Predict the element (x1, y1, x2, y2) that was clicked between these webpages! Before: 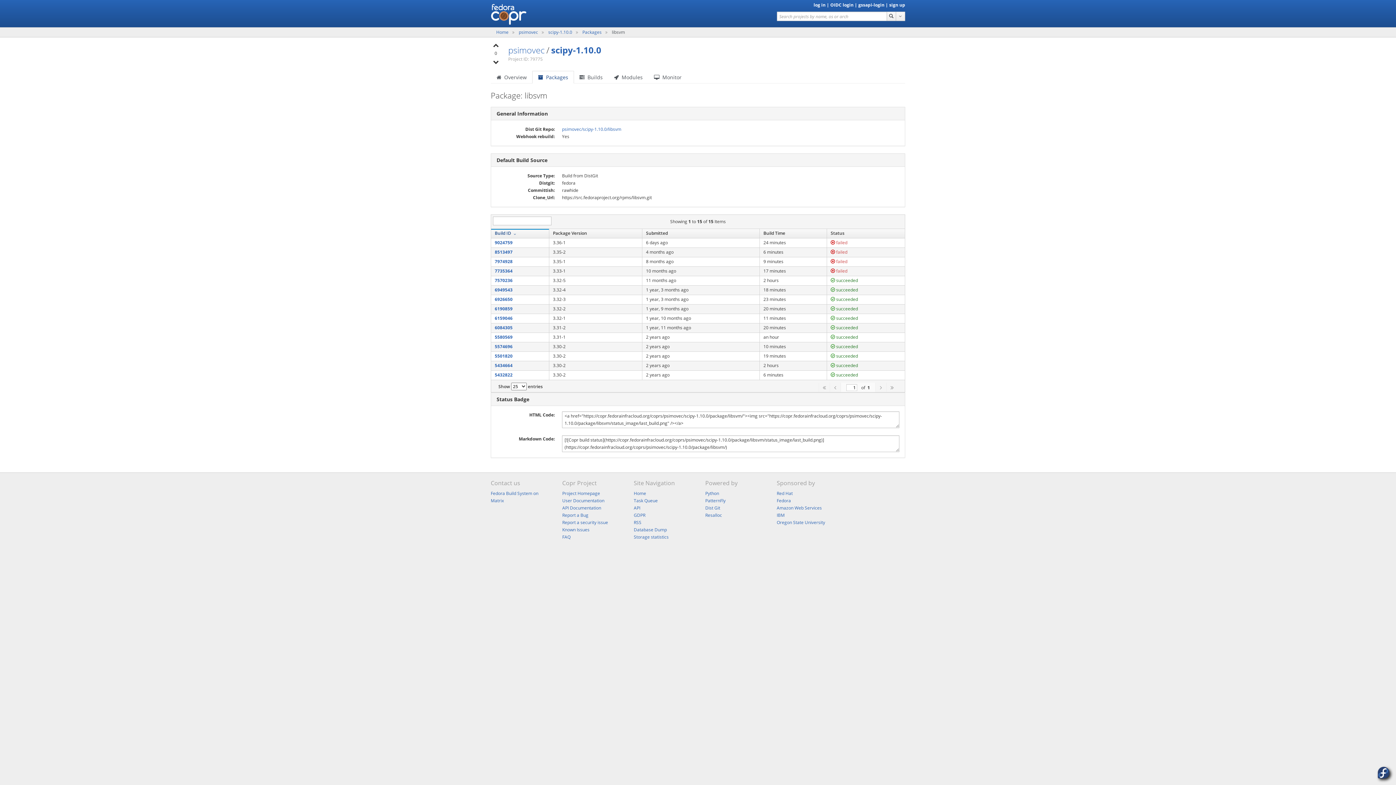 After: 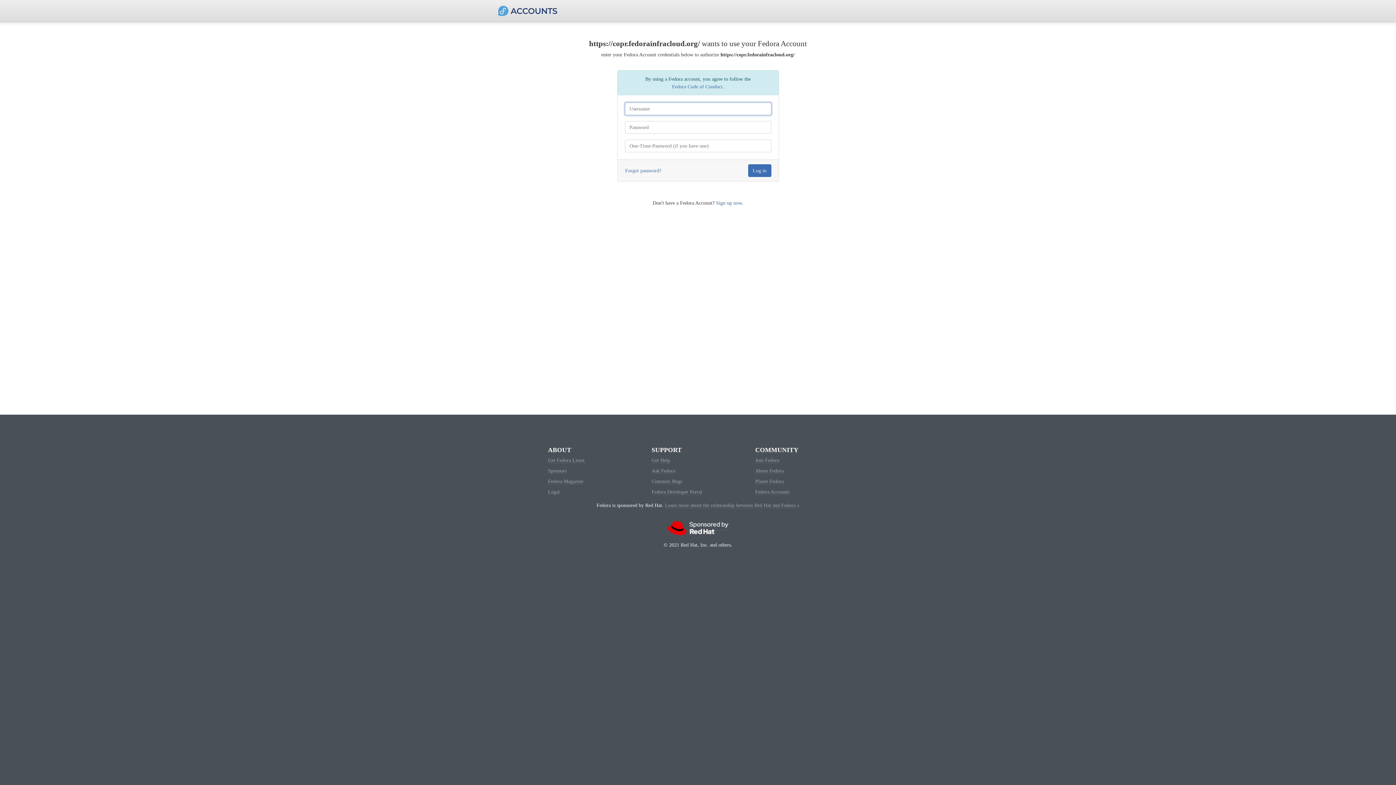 Action: label: GDPR bbox: (633, 512, 645, 518)